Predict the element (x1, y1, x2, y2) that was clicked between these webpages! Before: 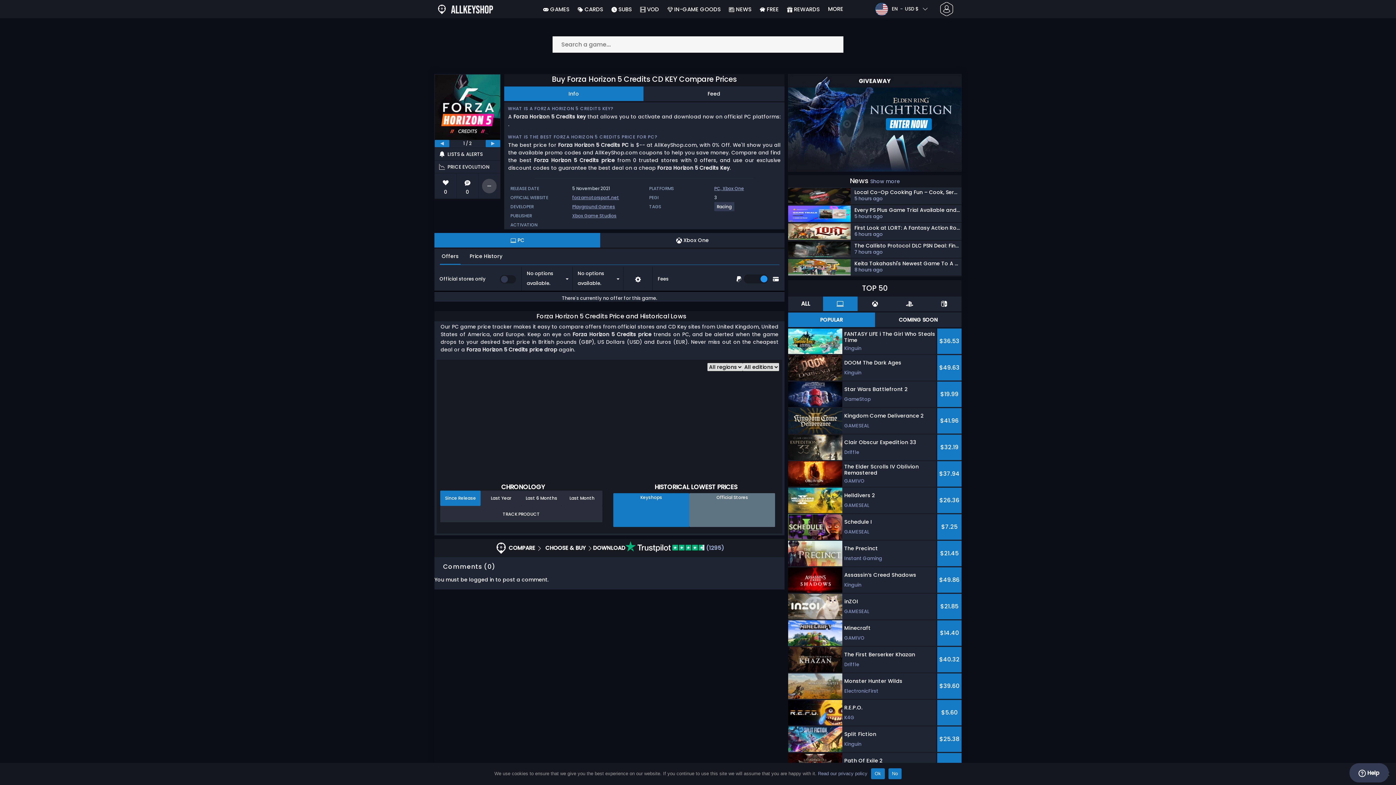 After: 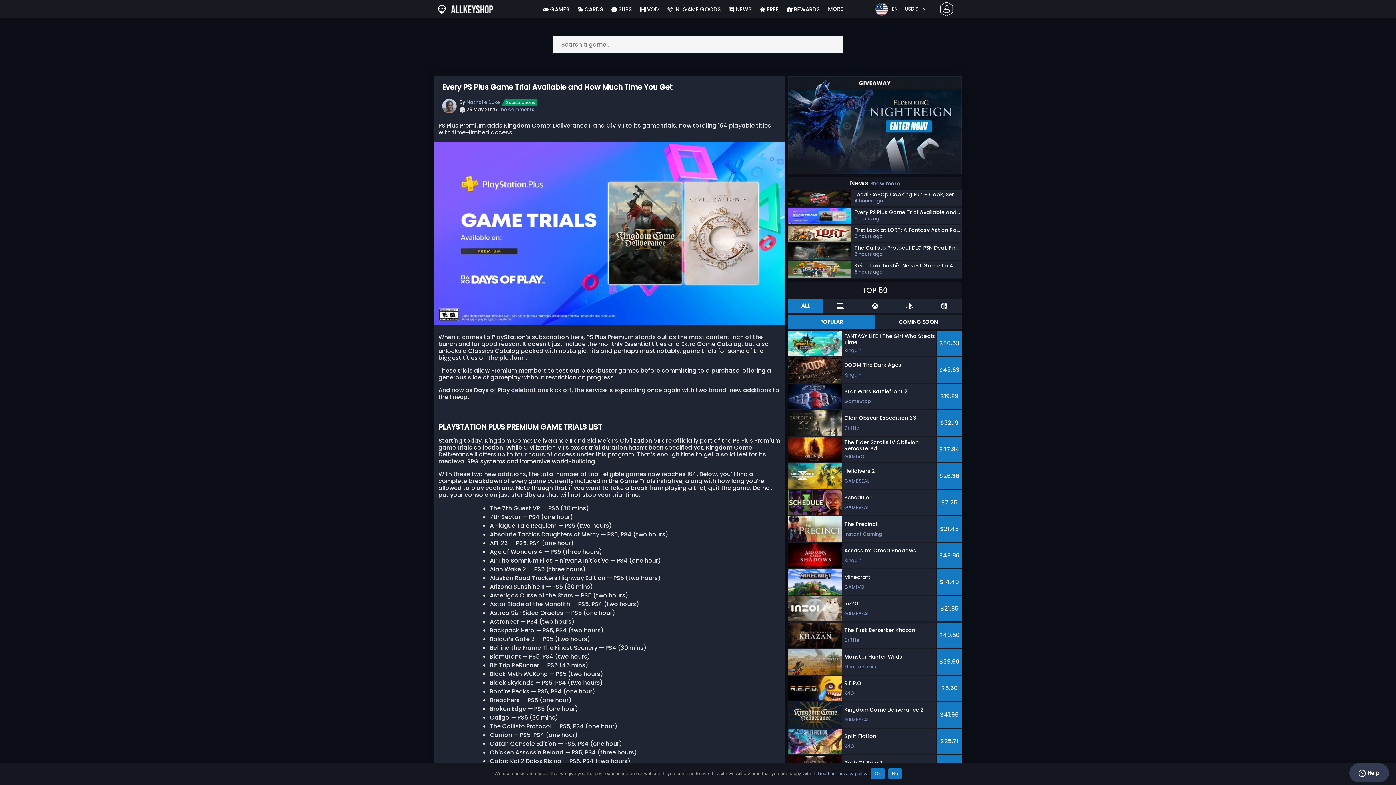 Action: bbox: (788, 205, 960, 222) label: Every PS Plus Game Trial Available and How Much Time You Get
5 hours ago